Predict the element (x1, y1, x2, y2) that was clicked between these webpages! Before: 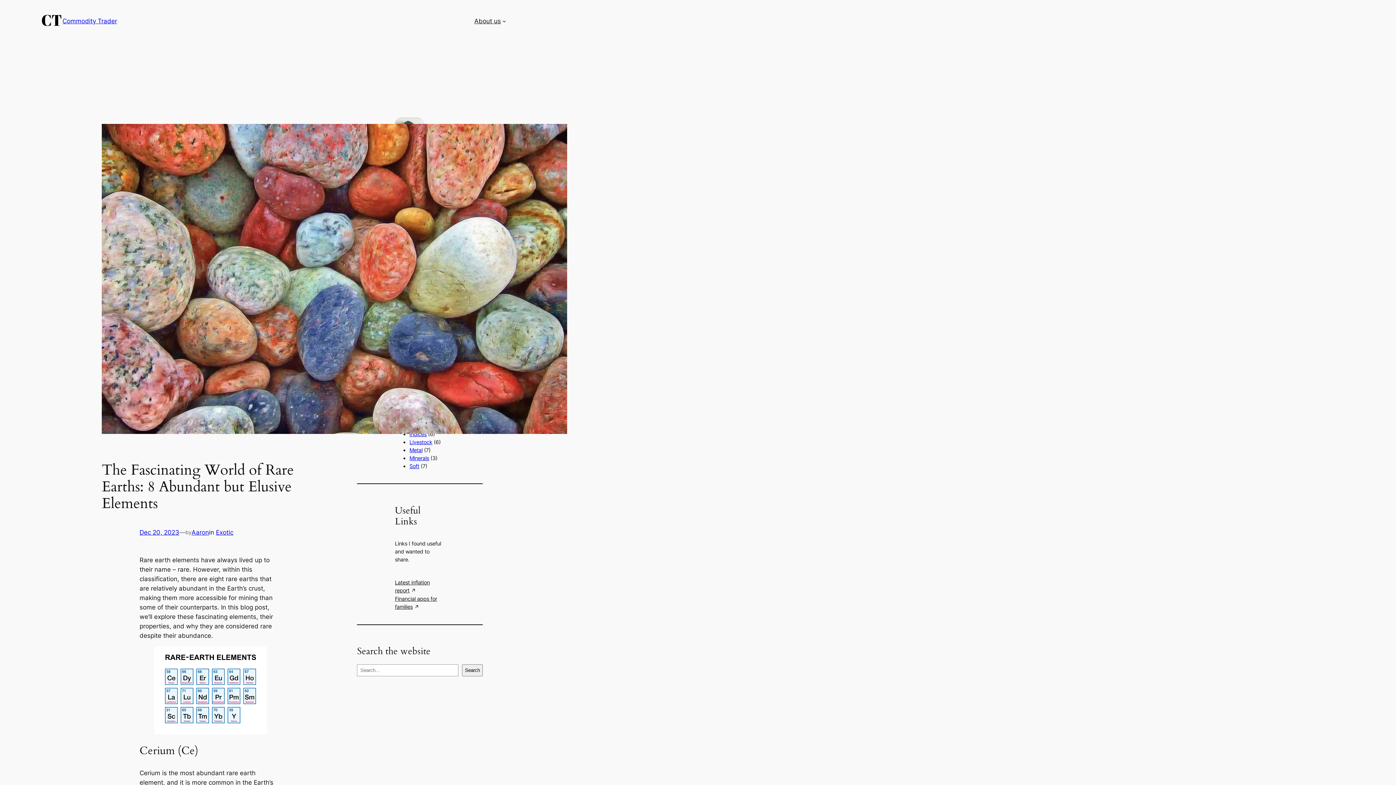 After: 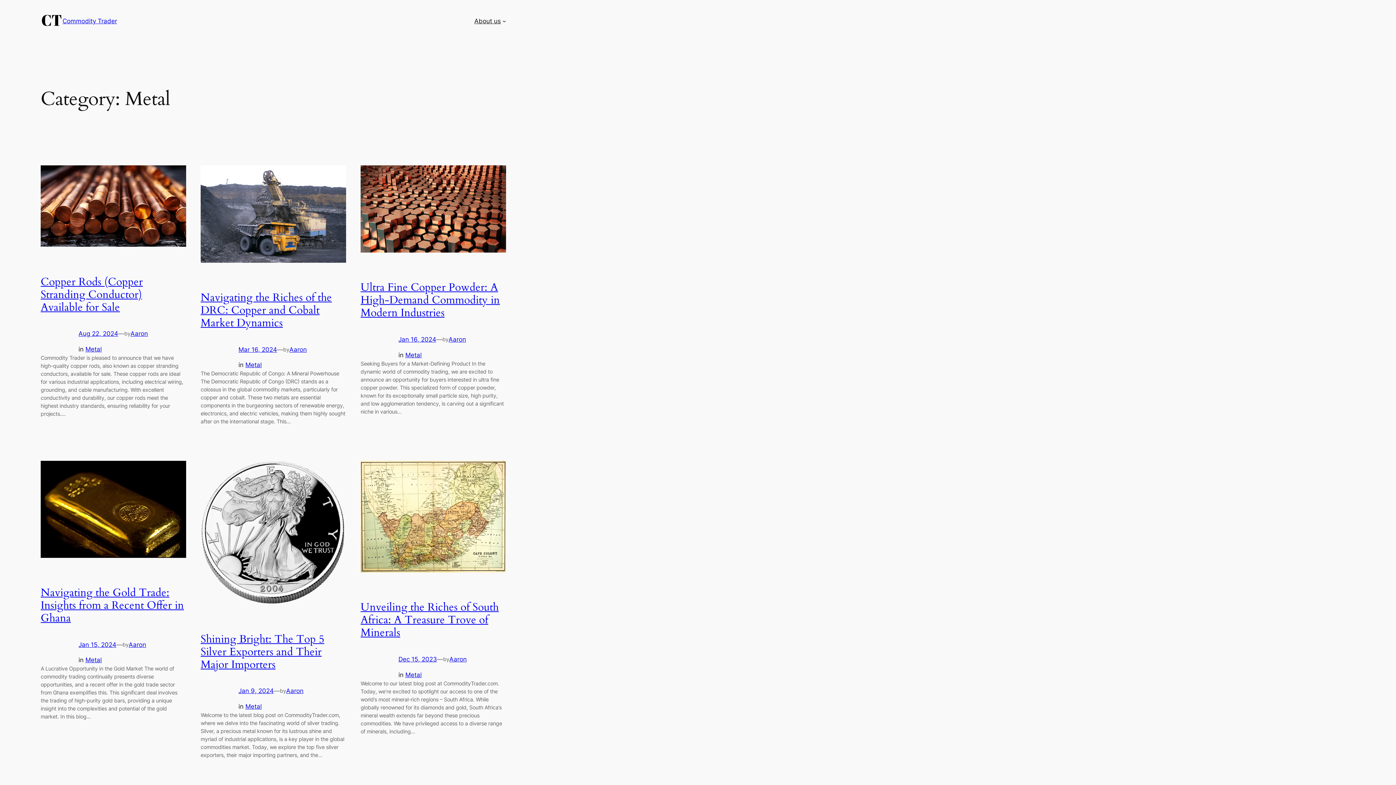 Action: bbox: (409, 447, 422, 453) label: Metal